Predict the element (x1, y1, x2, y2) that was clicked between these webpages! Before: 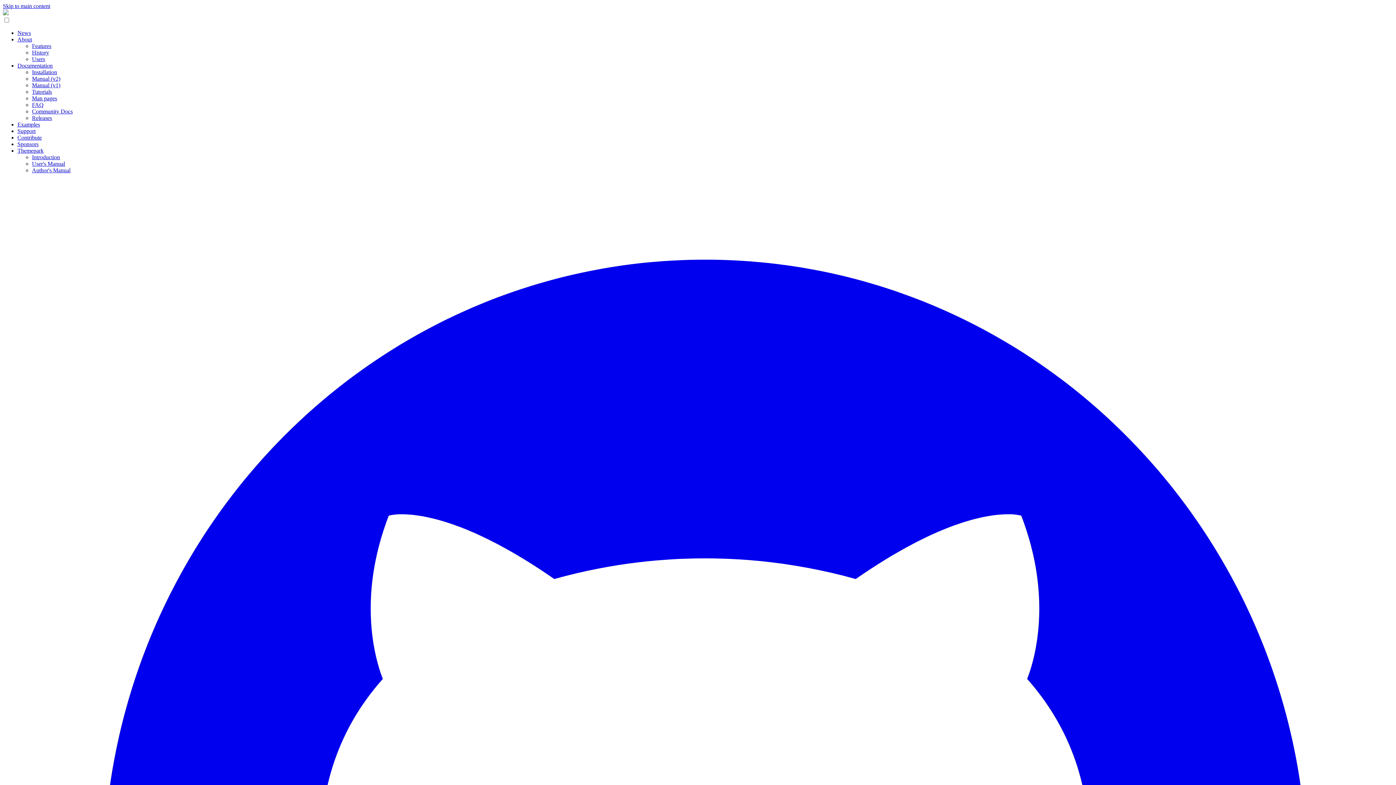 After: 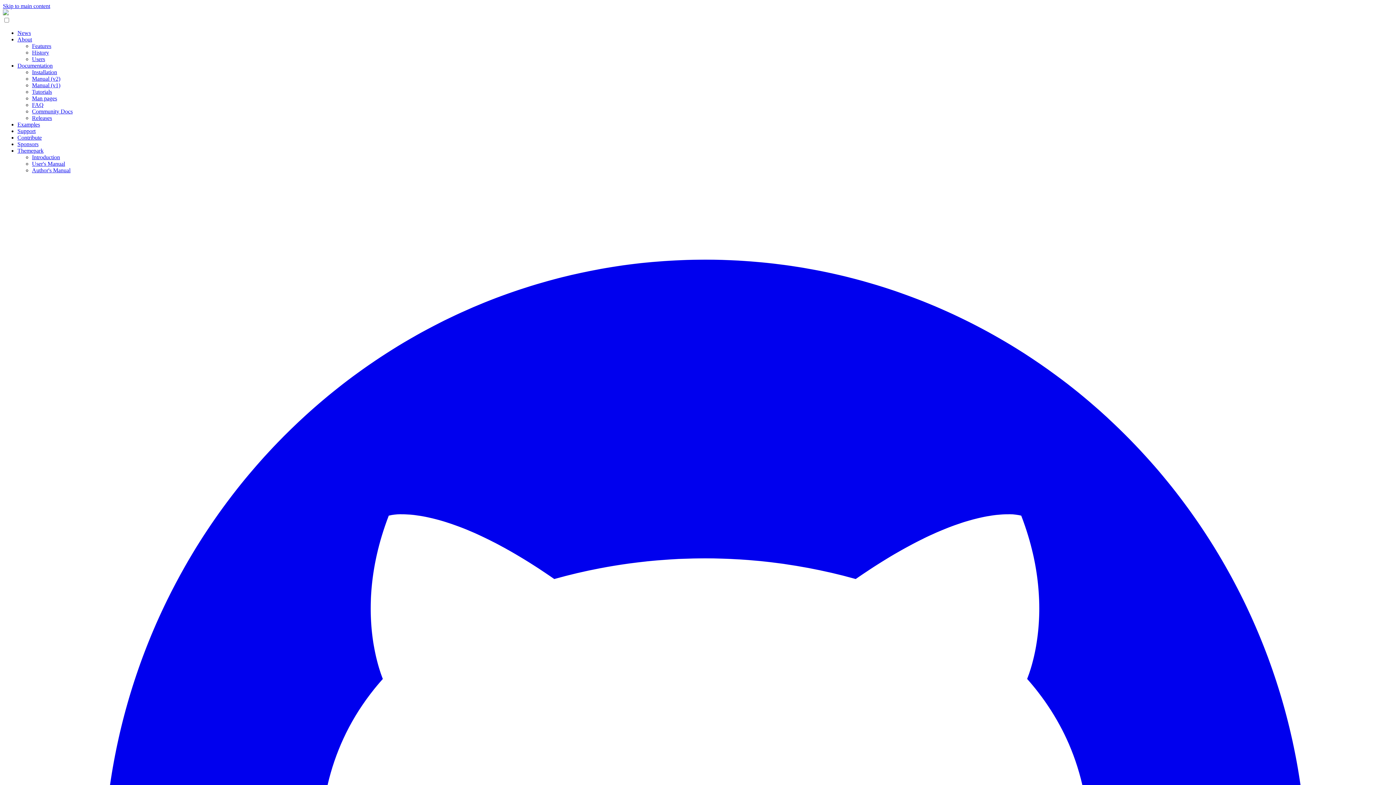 Action: bbox: (17, 128, 35, 134) label: Support